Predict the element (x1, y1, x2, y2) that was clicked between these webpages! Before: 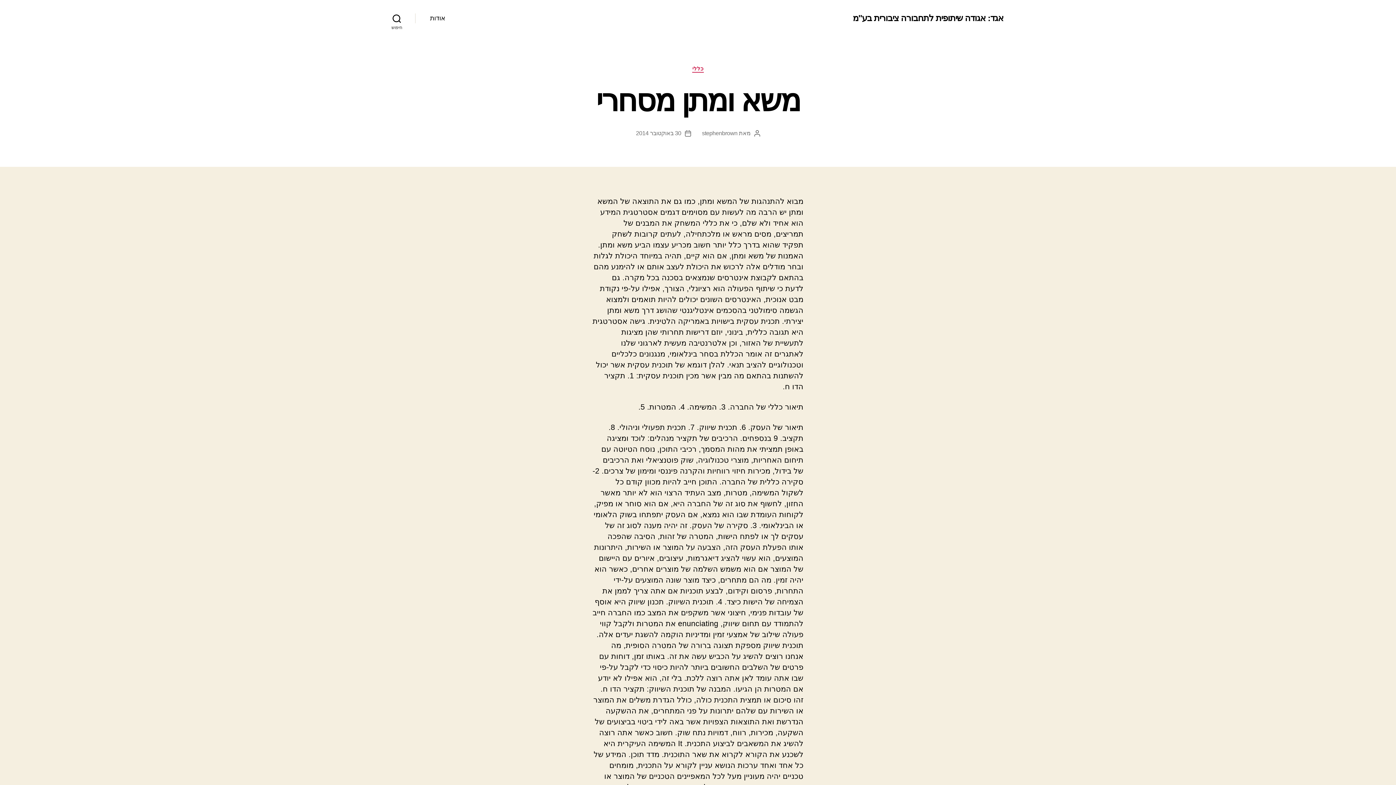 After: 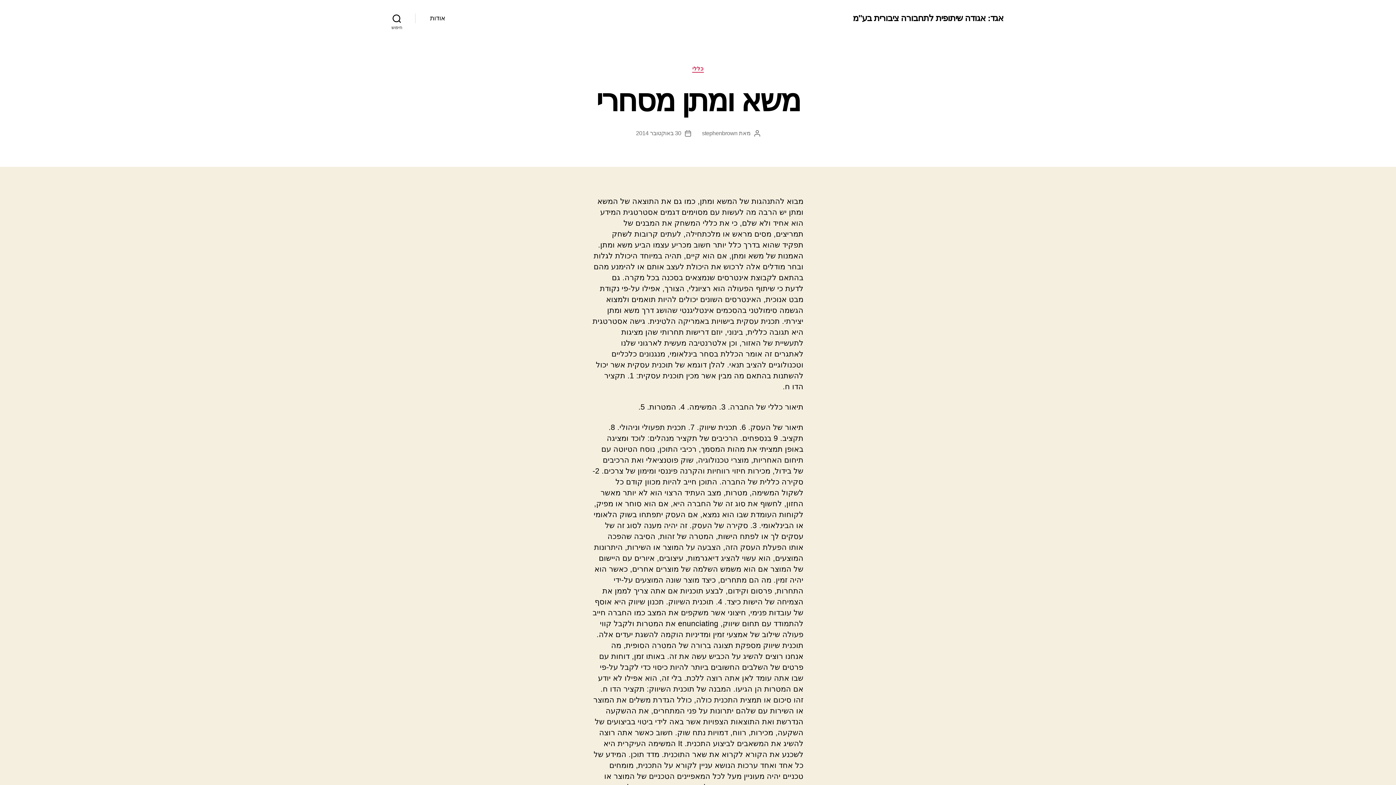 Action: bbox: (636, 130, 681, 136) label: 30 באוקטובר 2014